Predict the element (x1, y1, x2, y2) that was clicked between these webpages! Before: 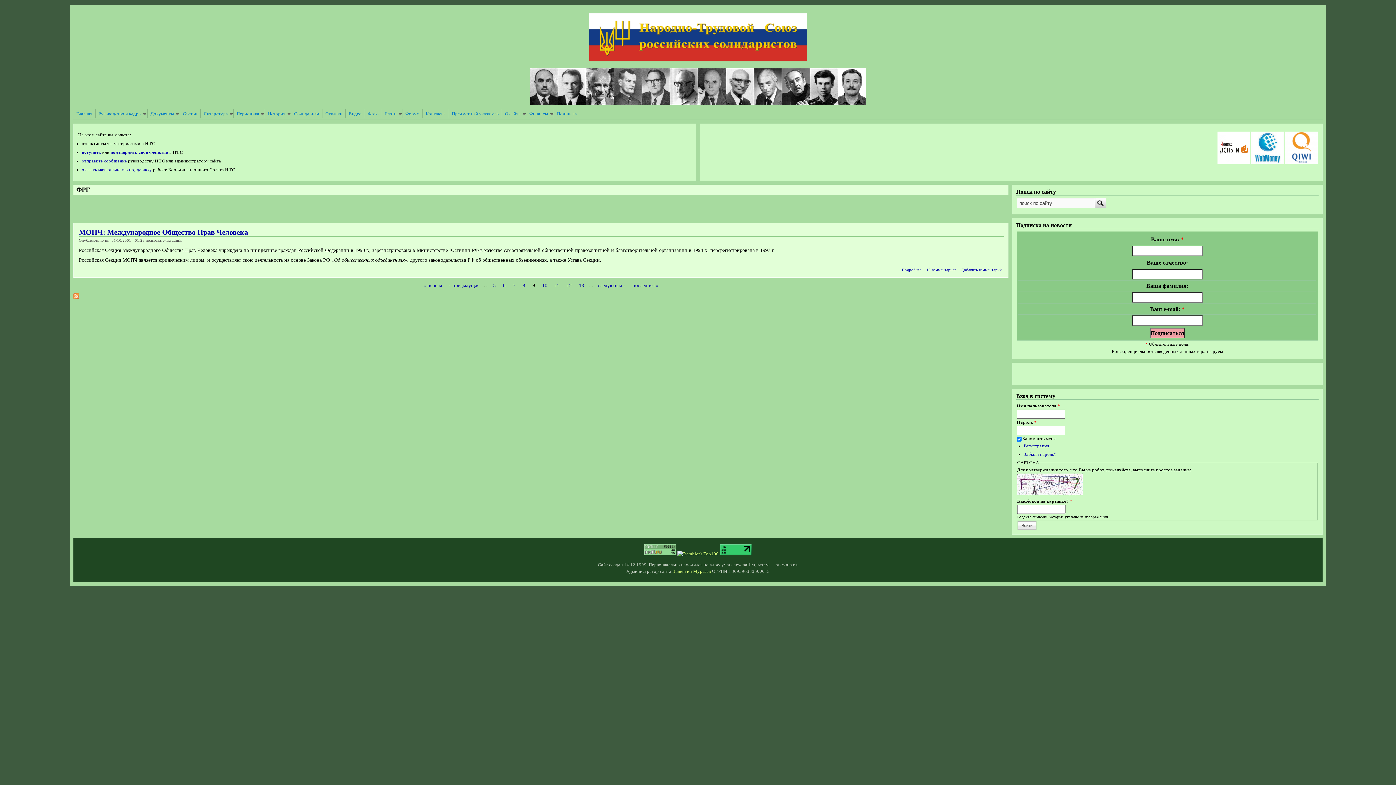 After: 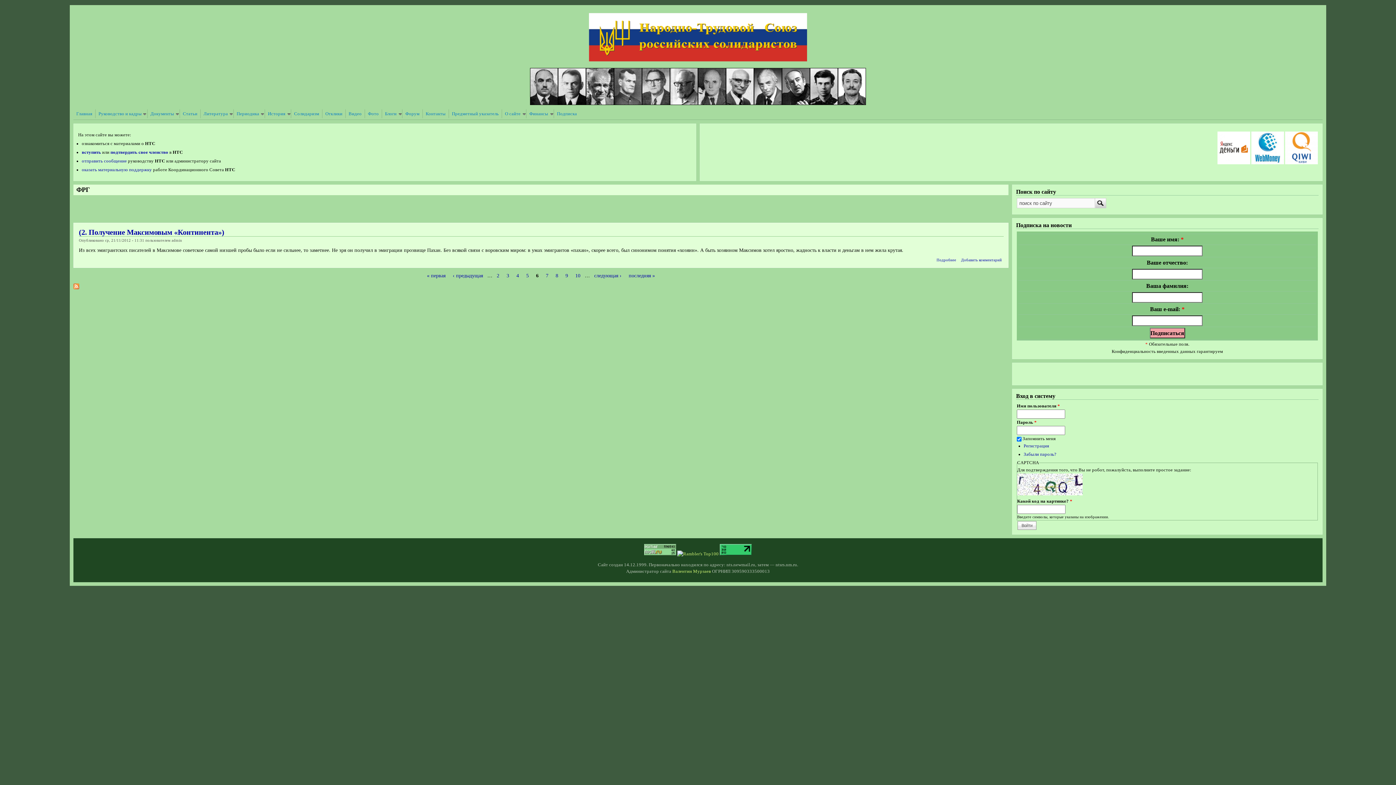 Action: bbox: (500, 282, 508, 289) label: 6